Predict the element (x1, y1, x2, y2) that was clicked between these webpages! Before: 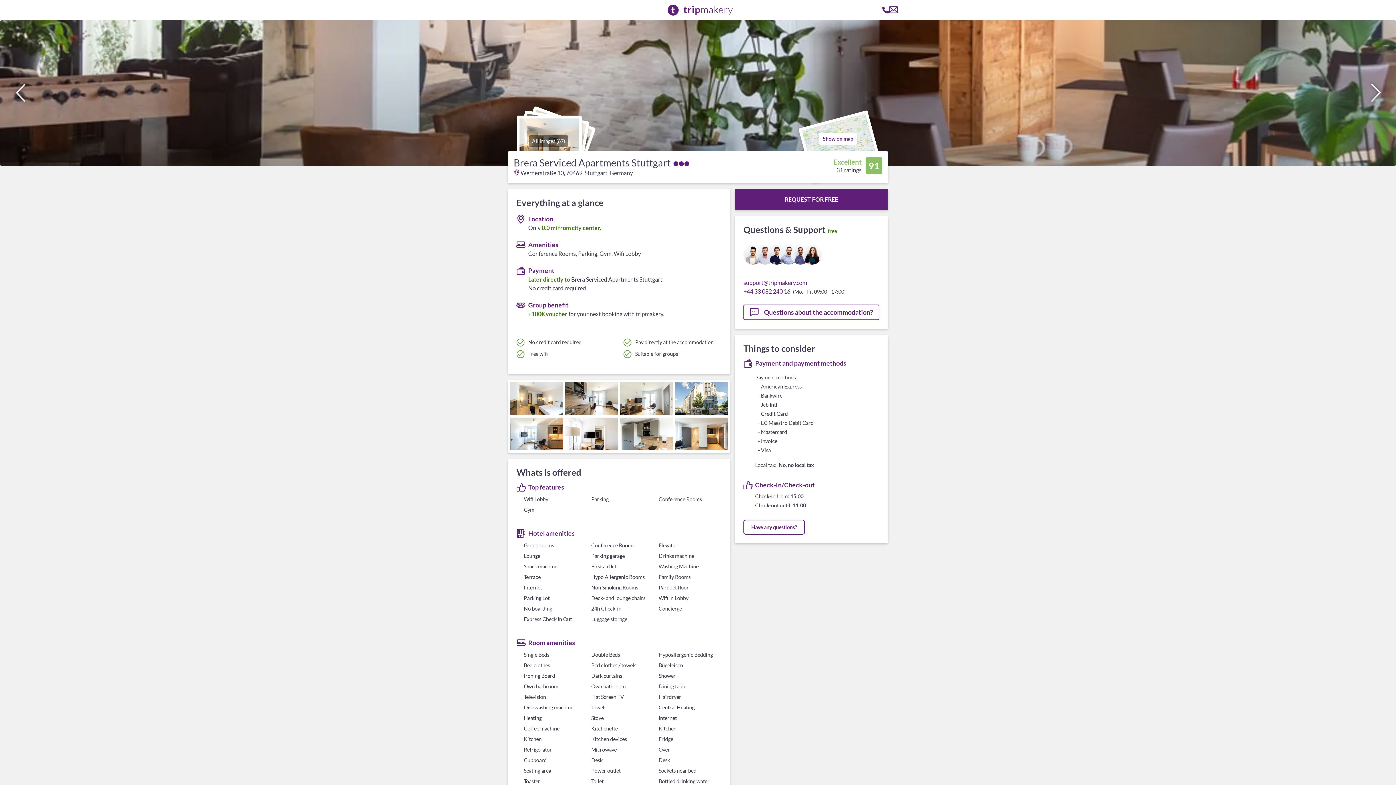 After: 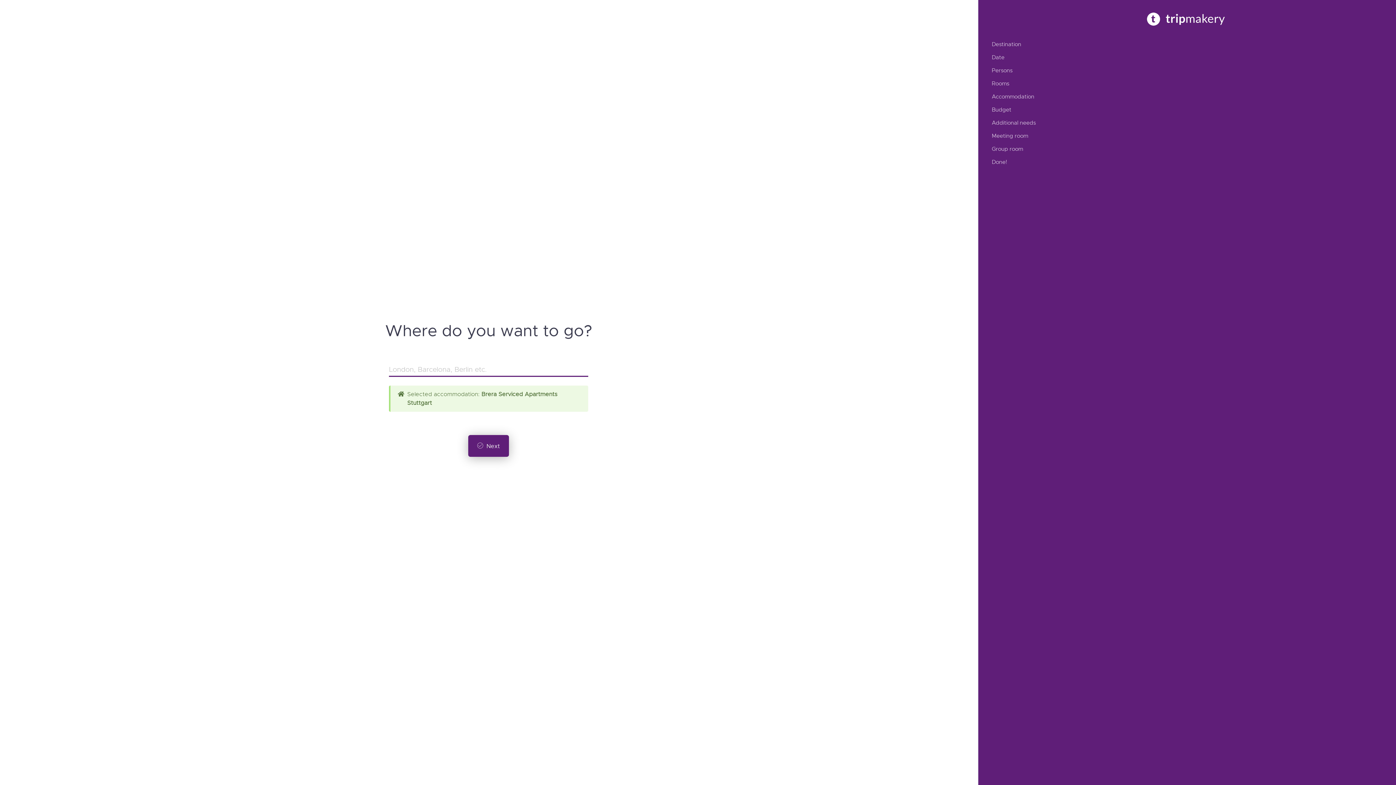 Action: label: REQUEST FOR FREE bbox: (734, 189, 888, 210)